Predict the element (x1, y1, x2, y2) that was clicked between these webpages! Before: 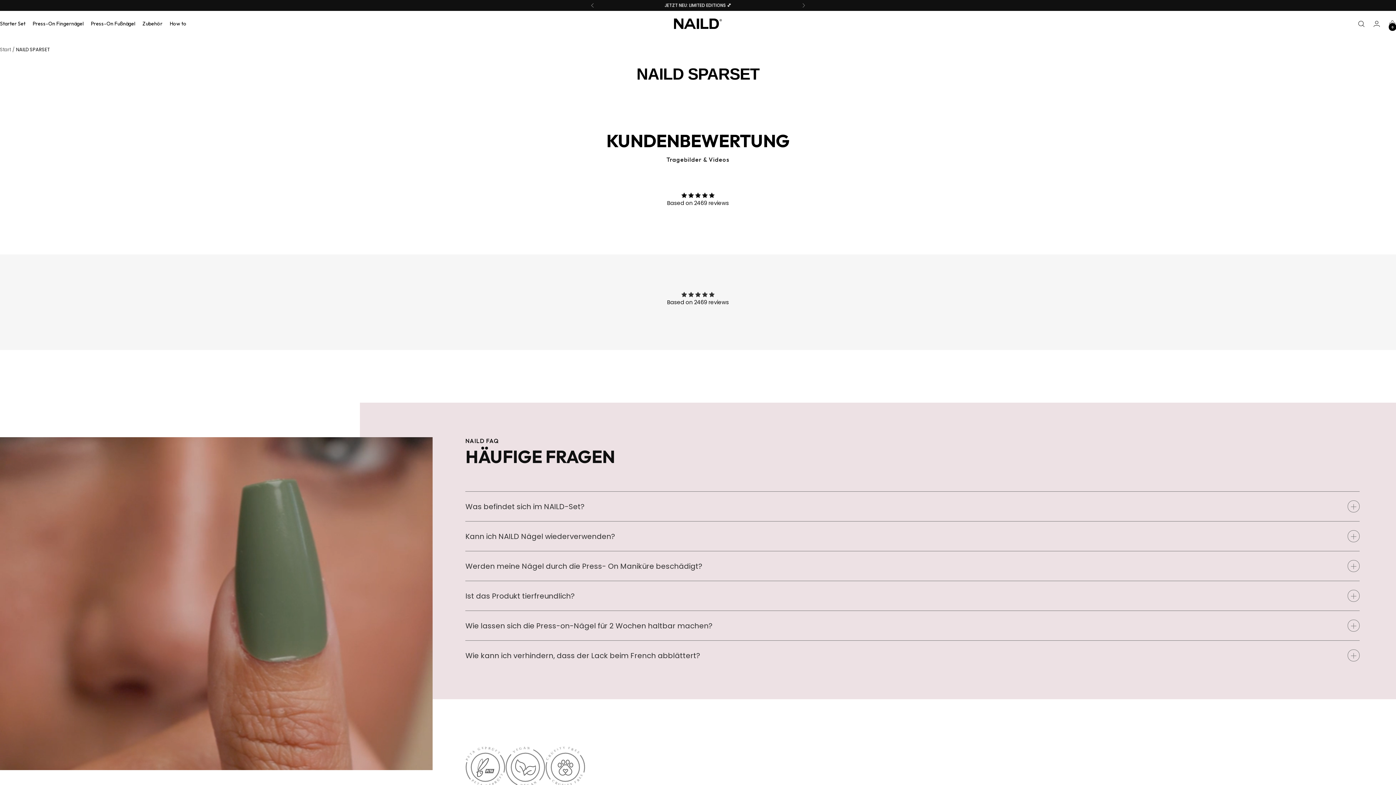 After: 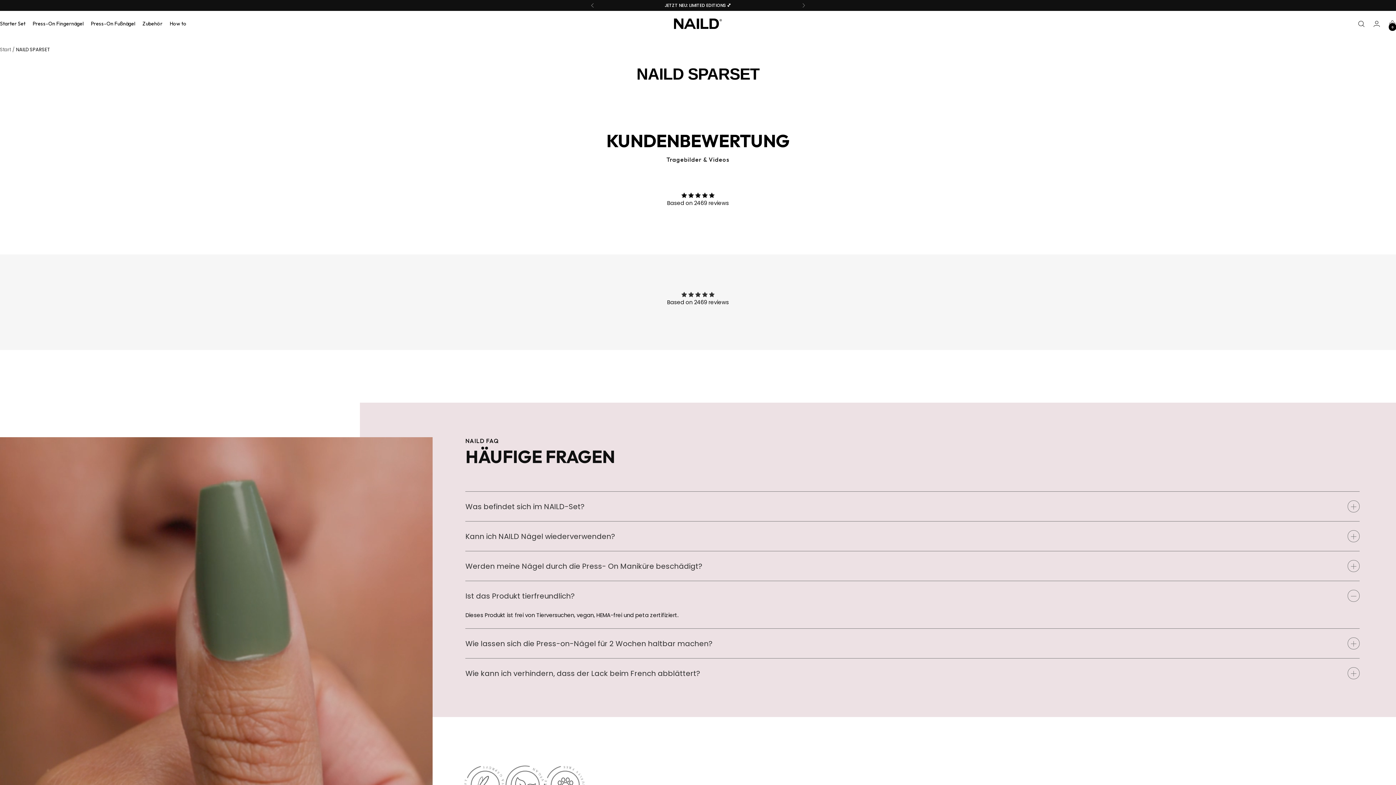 Action: label: Ist das Produkt tierfreundlich? bbox: (465, 581, 1359, 611)